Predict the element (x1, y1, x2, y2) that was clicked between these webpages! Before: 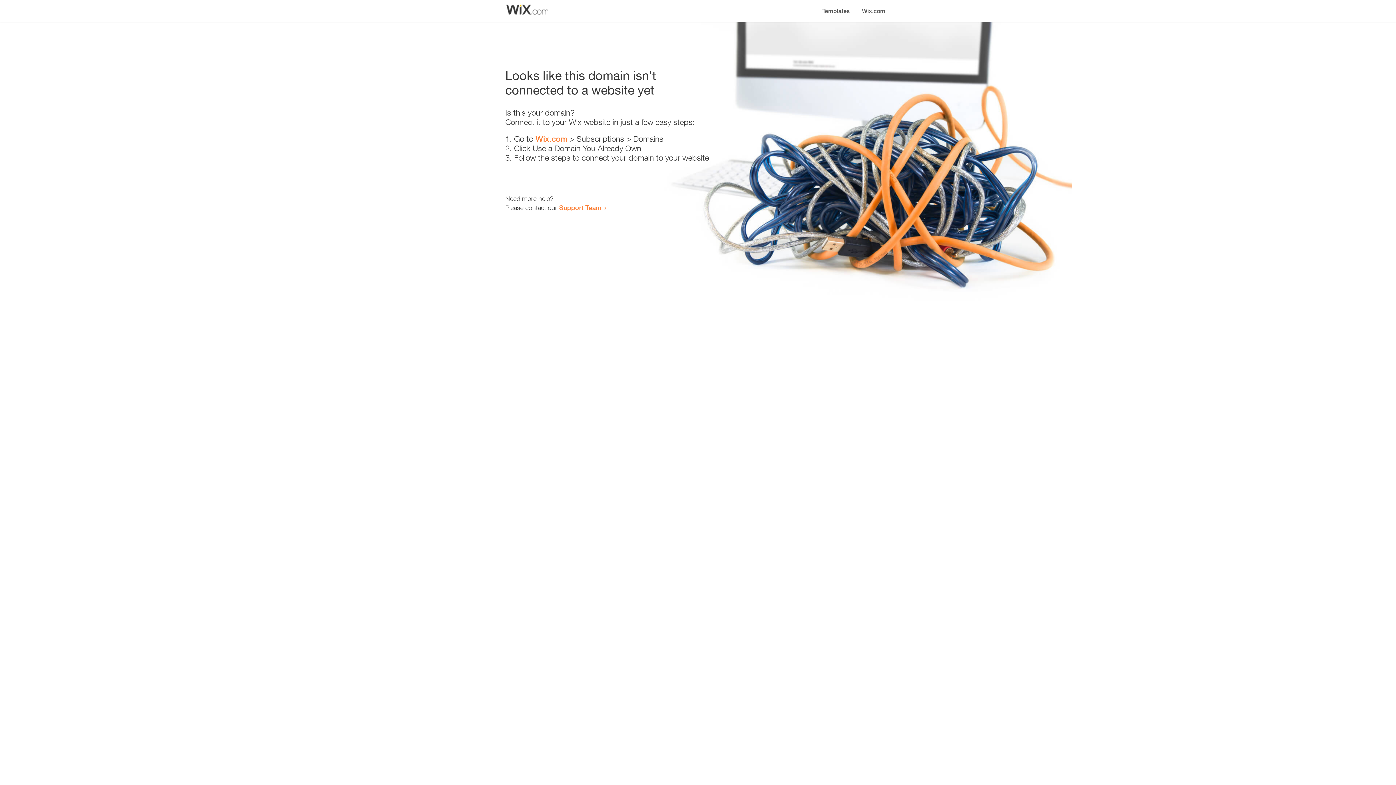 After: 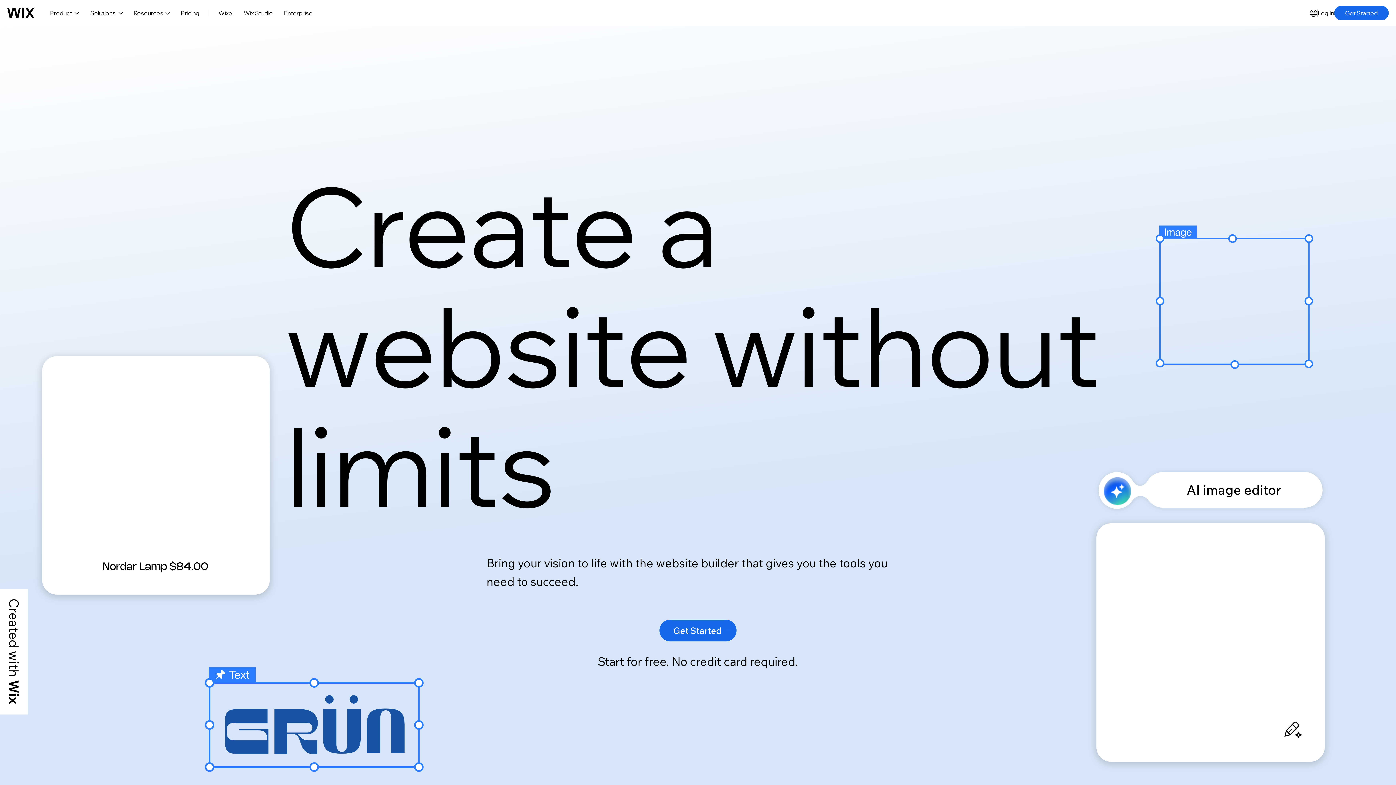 Action: bbox: (856, 0, 890, 14) label: Wix.com